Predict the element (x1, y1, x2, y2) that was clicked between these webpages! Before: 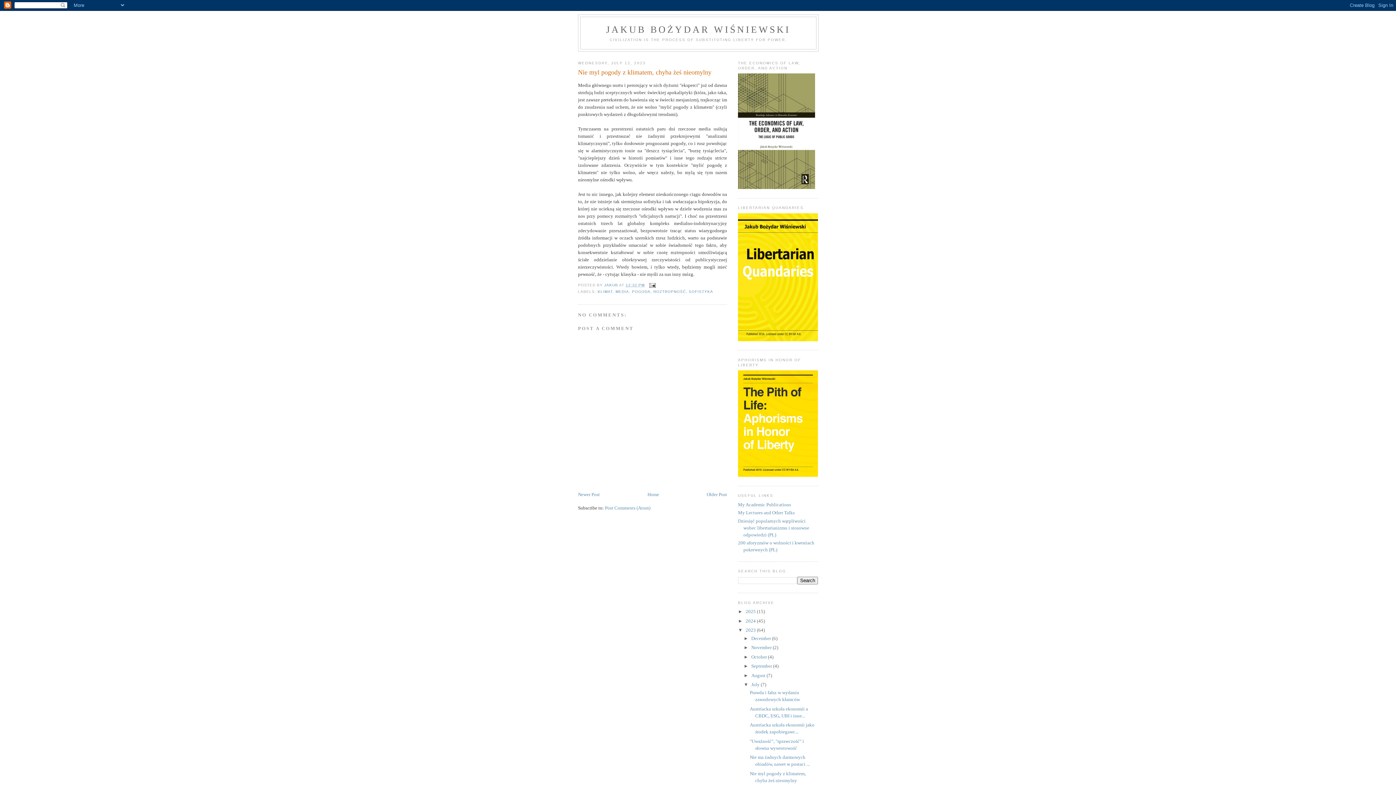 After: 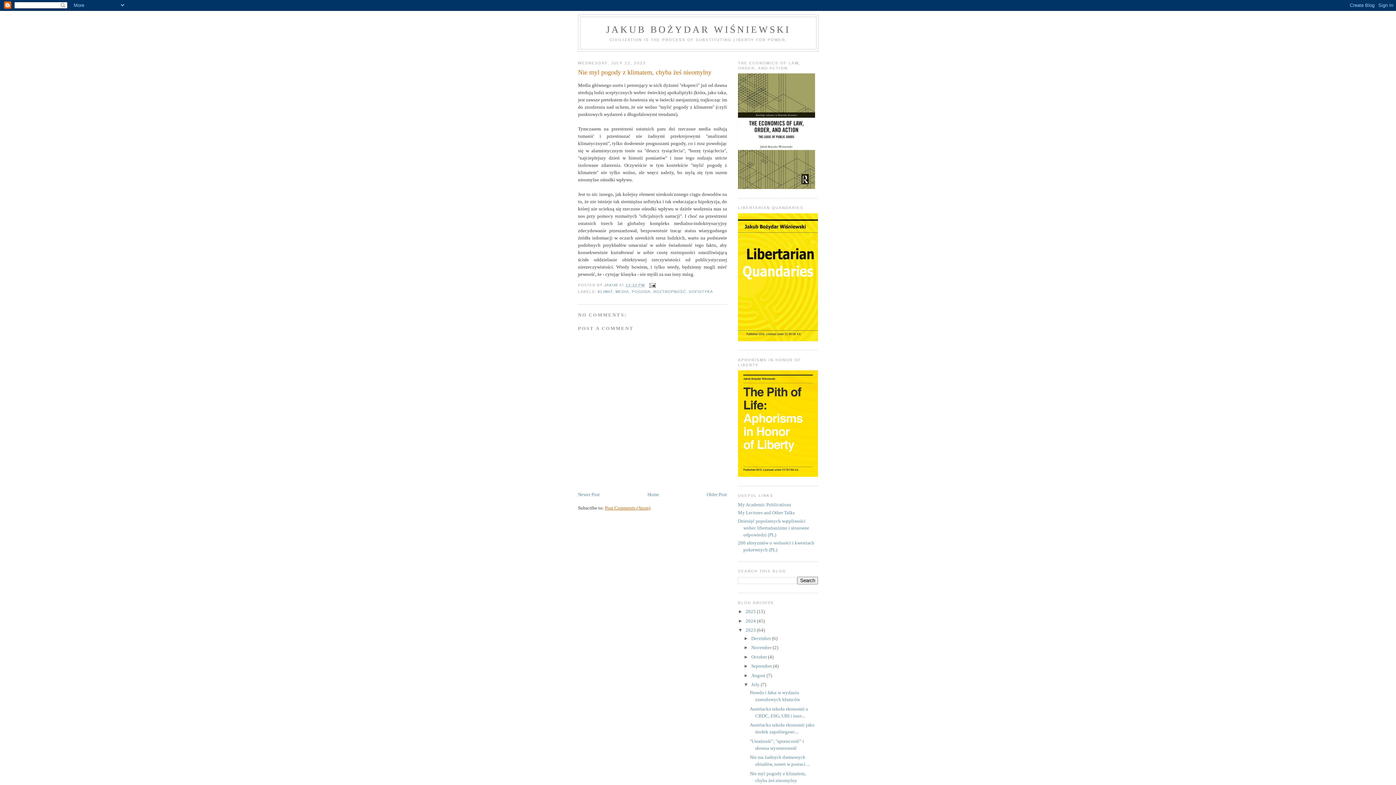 Action: label: Post Comments (Atom) bbox: (605, 505, 650, 510)